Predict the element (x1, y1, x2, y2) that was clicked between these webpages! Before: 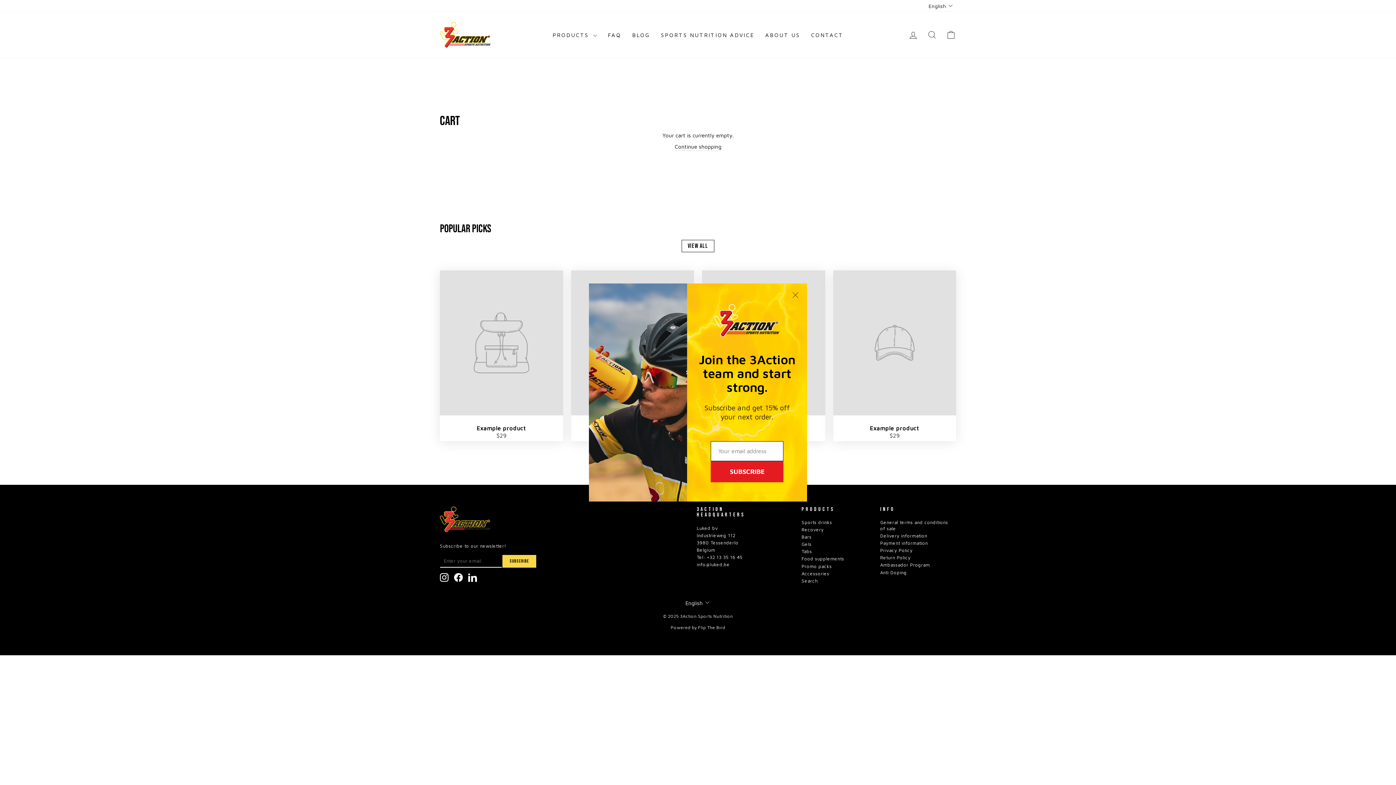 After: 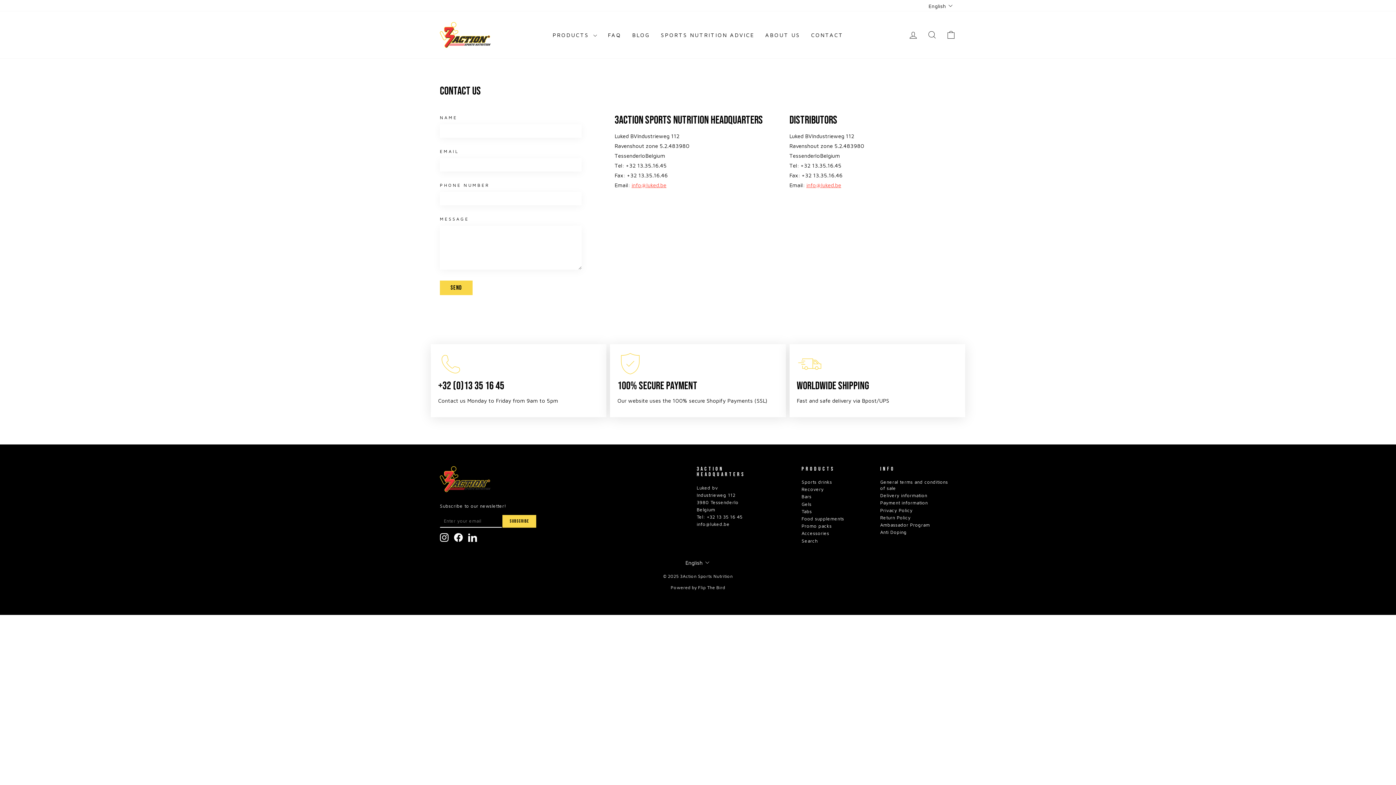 Action: bbox: (805, 28, 849, 41) label: CONTACT